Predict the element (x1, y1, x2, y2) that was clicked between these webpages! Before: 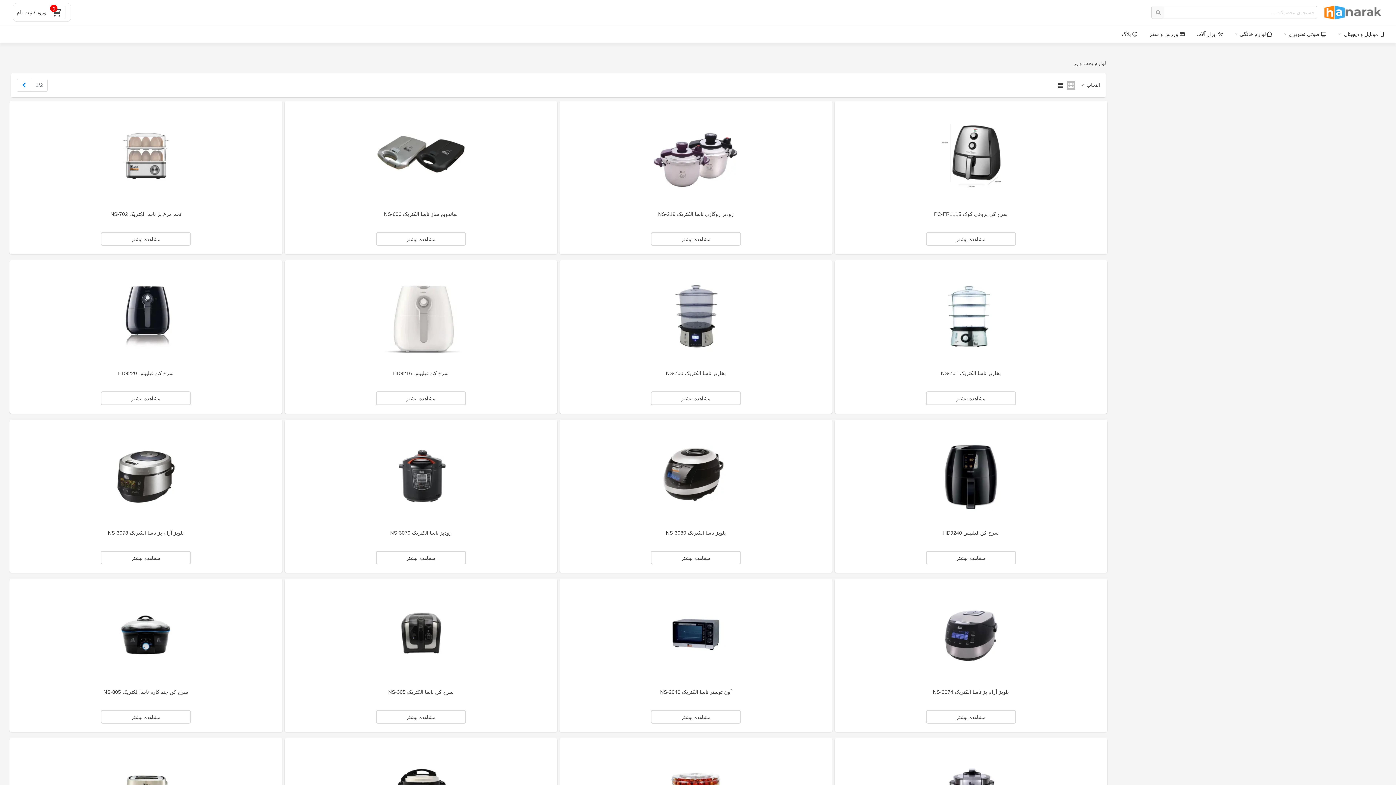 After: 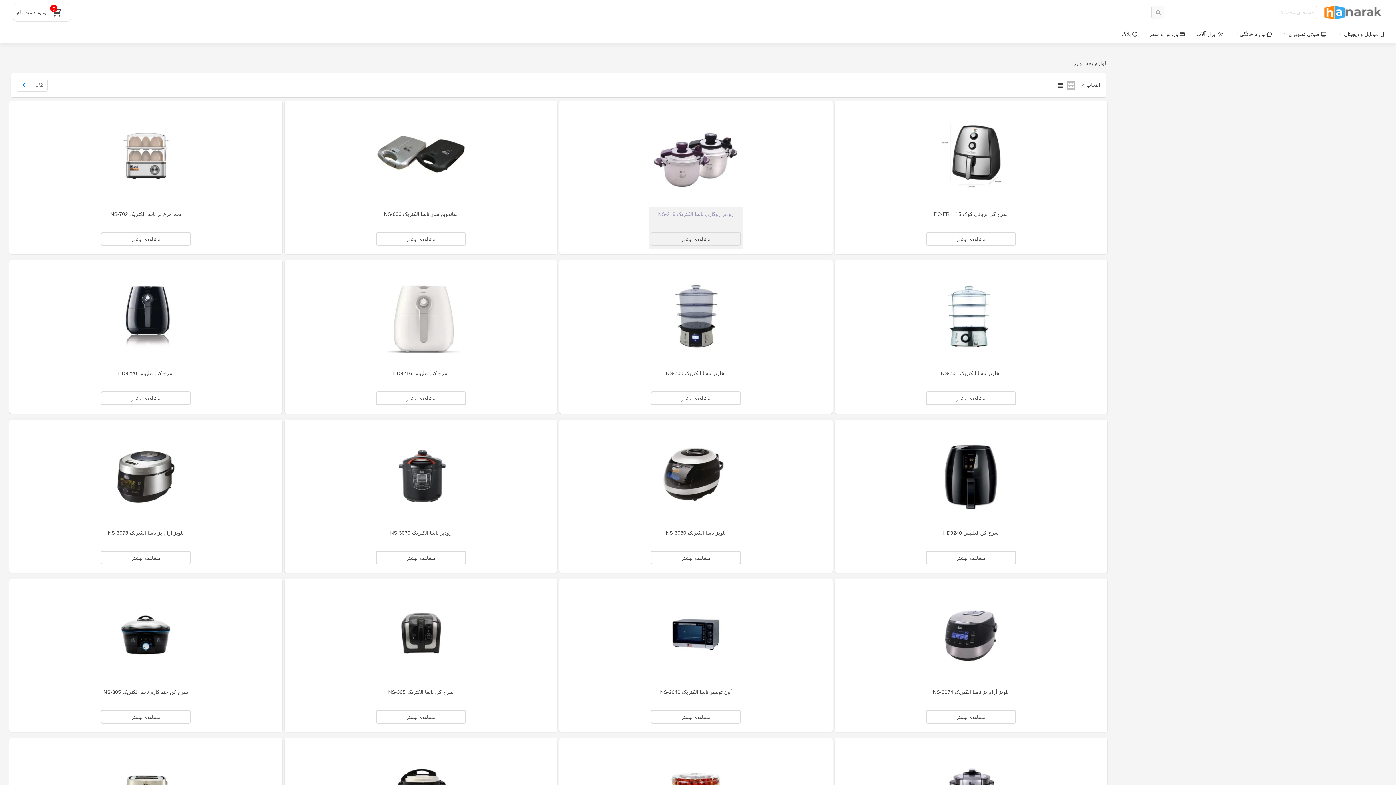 Action: label: زودپز روگازی ناسا الکتریک NS-219 bbox: (651, 210, 741, 218)